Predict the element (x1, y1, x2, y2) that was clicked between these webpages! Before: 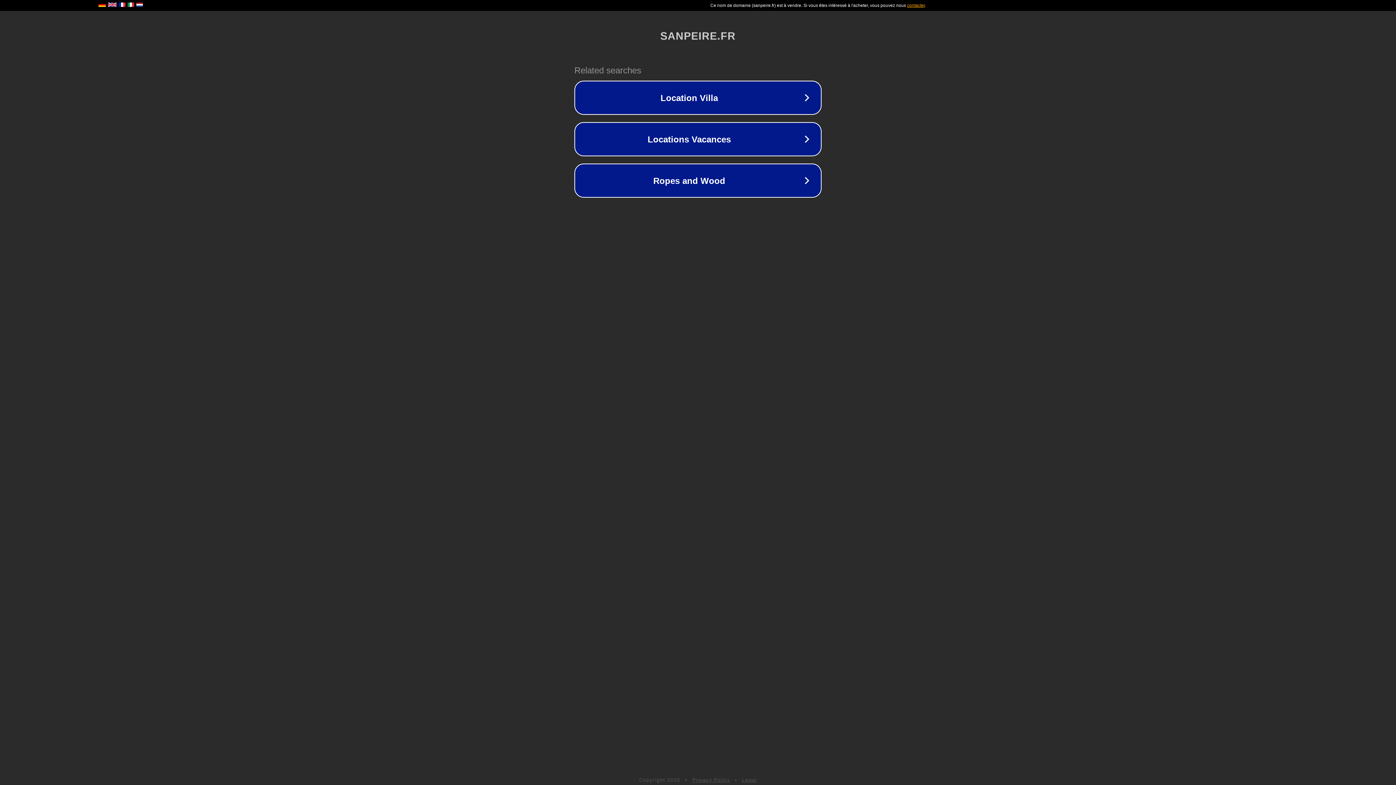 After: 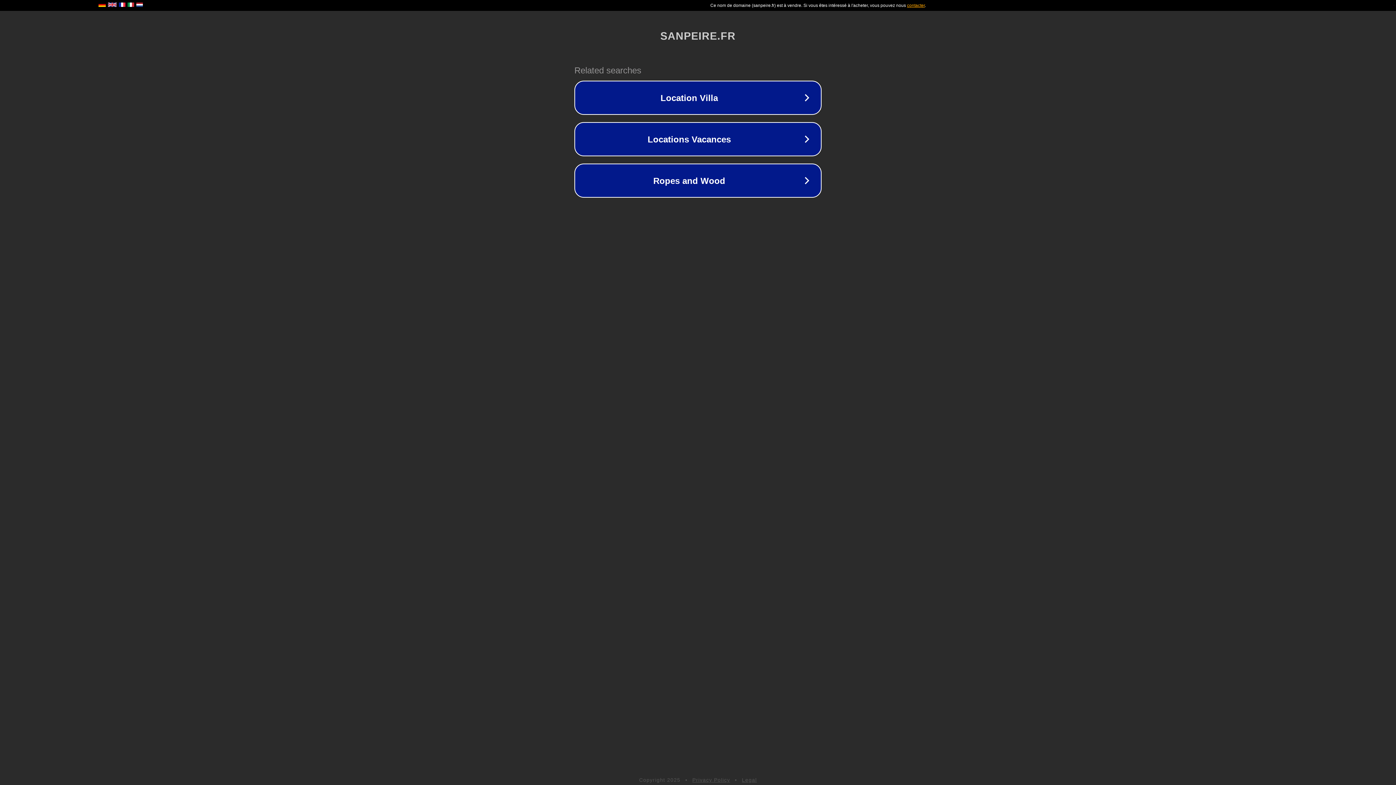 Action: bbox: (742, 777, 757, 783) label: Legal